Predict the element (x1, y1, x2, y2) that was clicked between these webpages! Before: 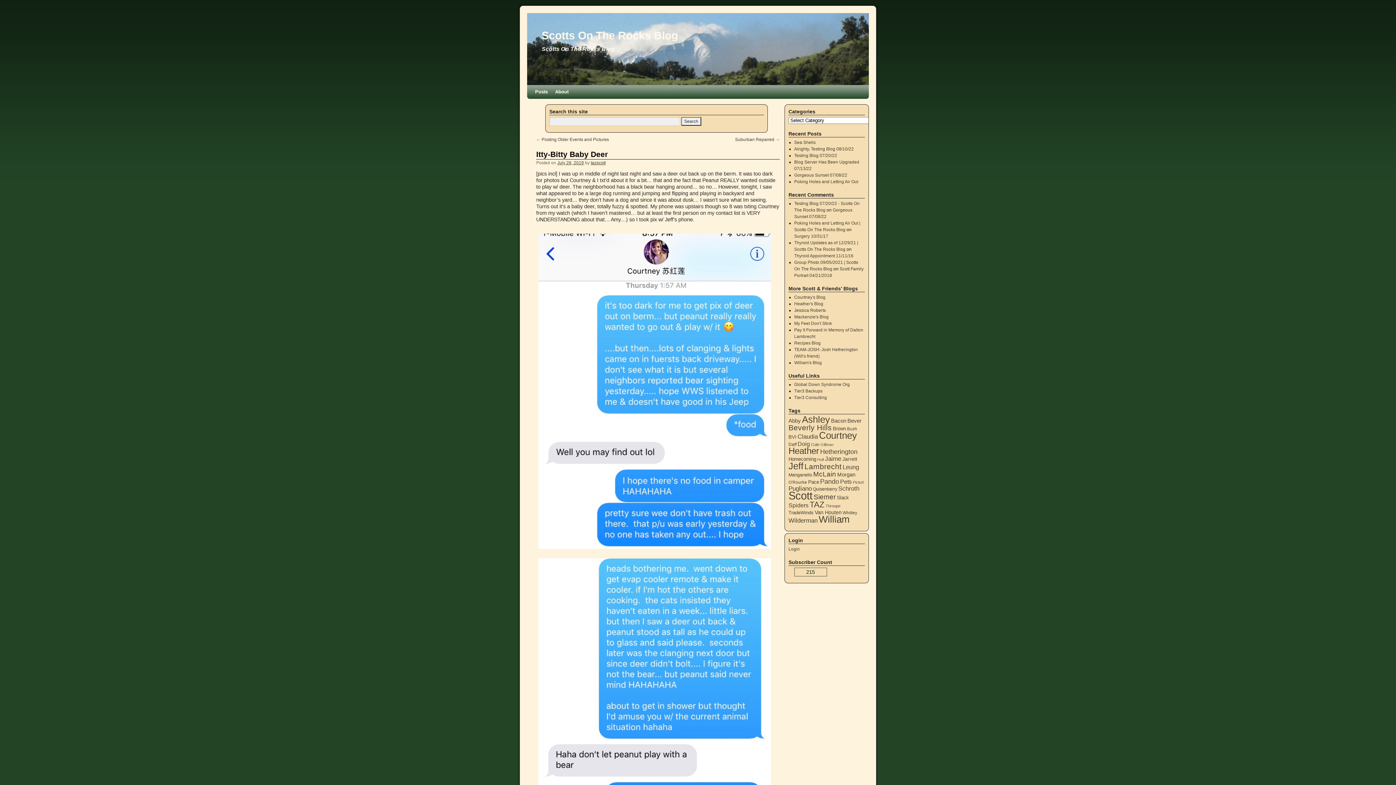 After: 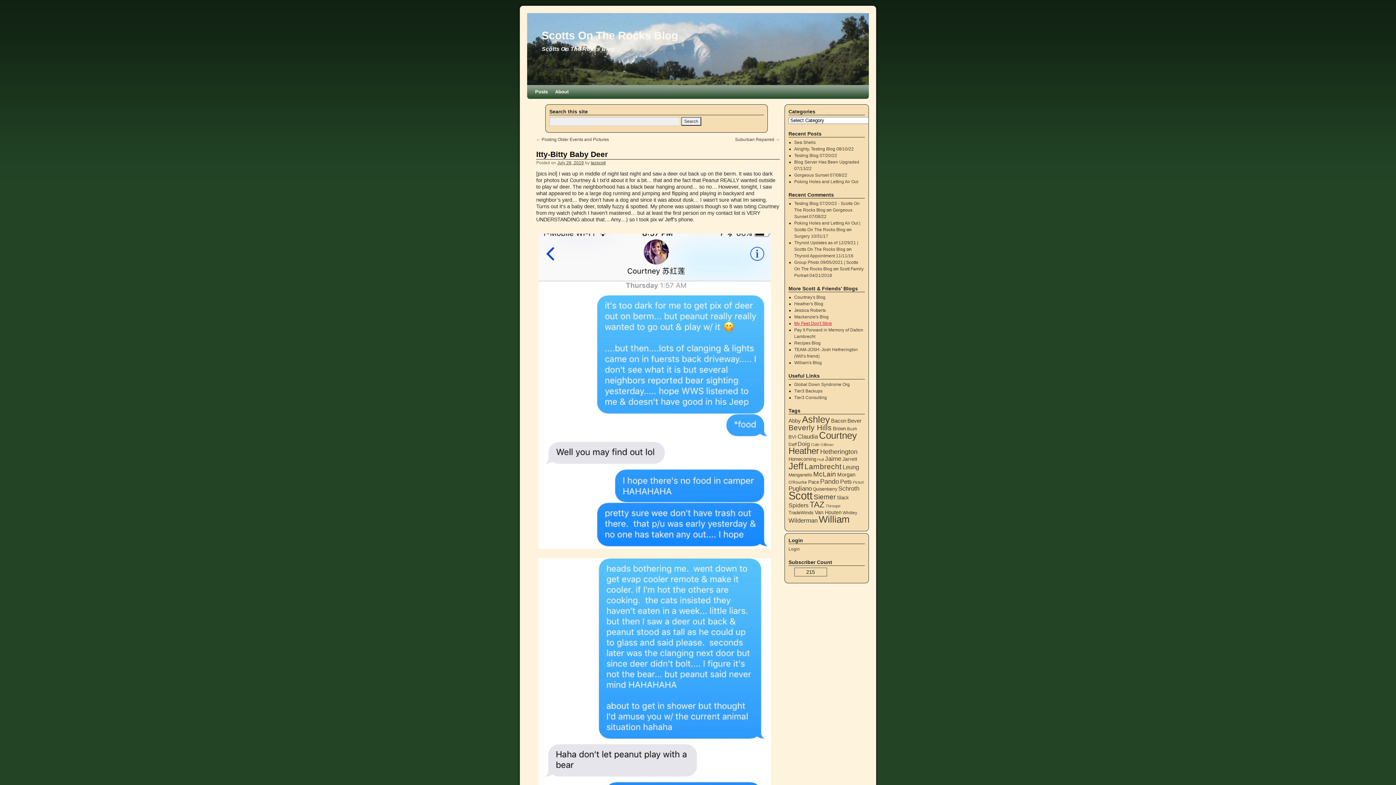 Action: label: My Feet Don't Stink bbox: (794, 321, 832, 326)